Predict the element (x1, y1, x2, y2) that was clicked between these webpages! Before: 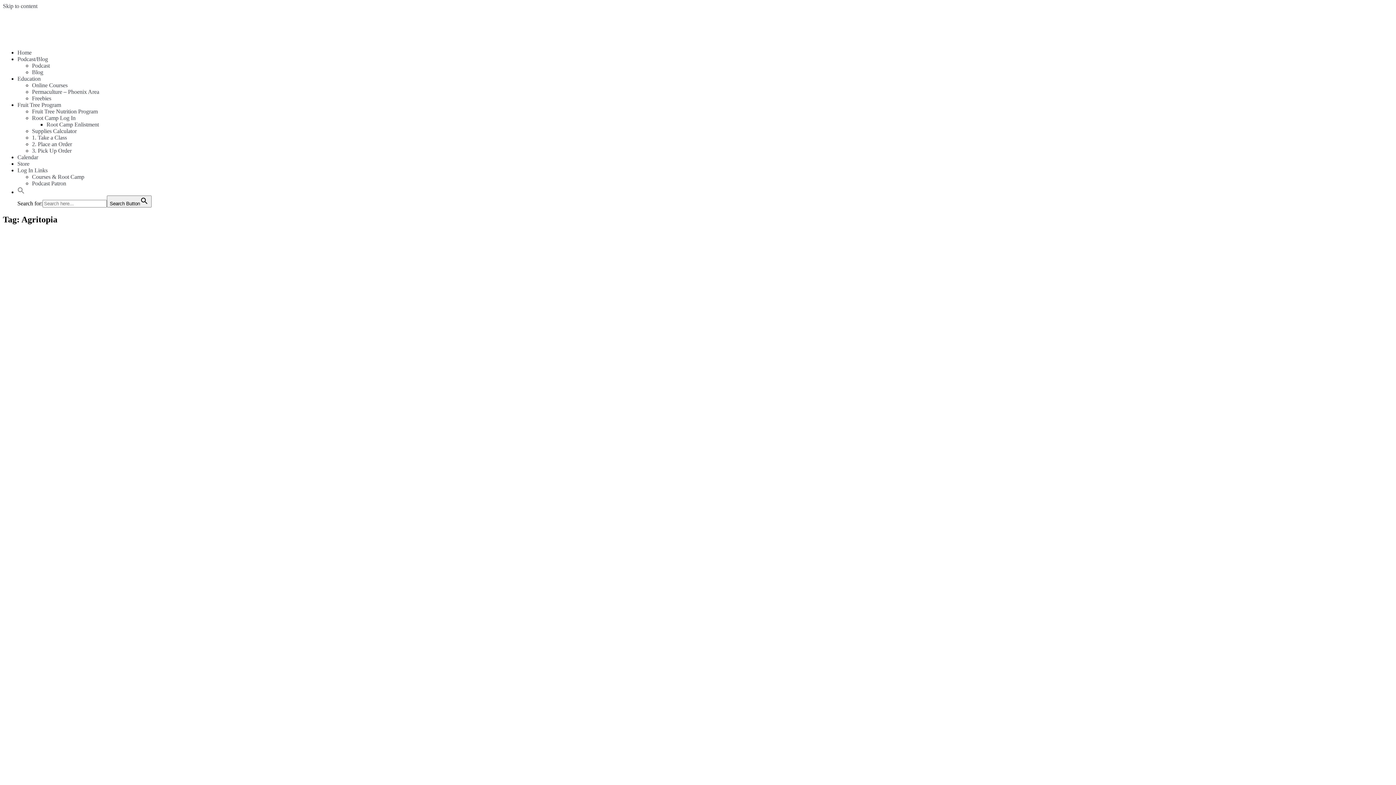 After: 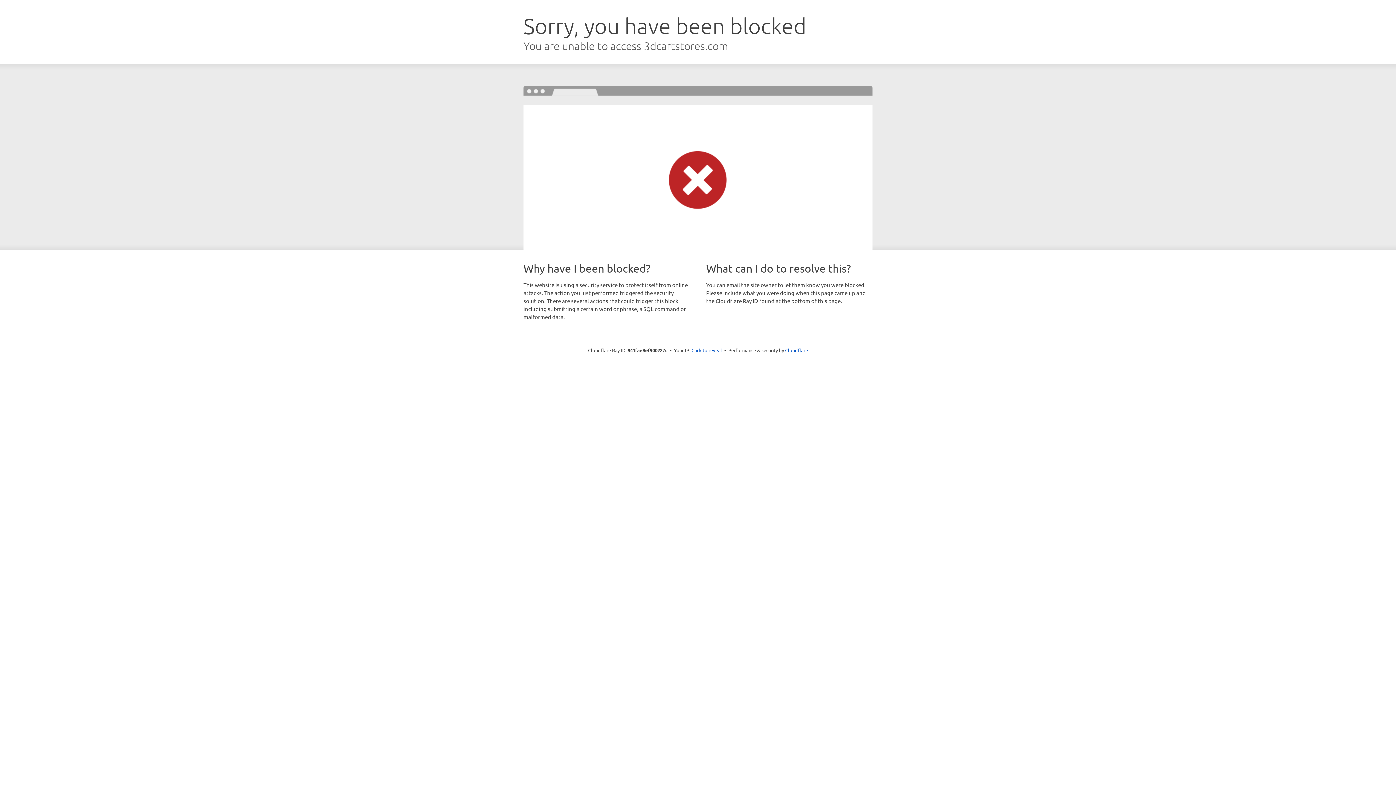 Action: label: 2. Place an Order bbox: (32, 141, 72, 147)